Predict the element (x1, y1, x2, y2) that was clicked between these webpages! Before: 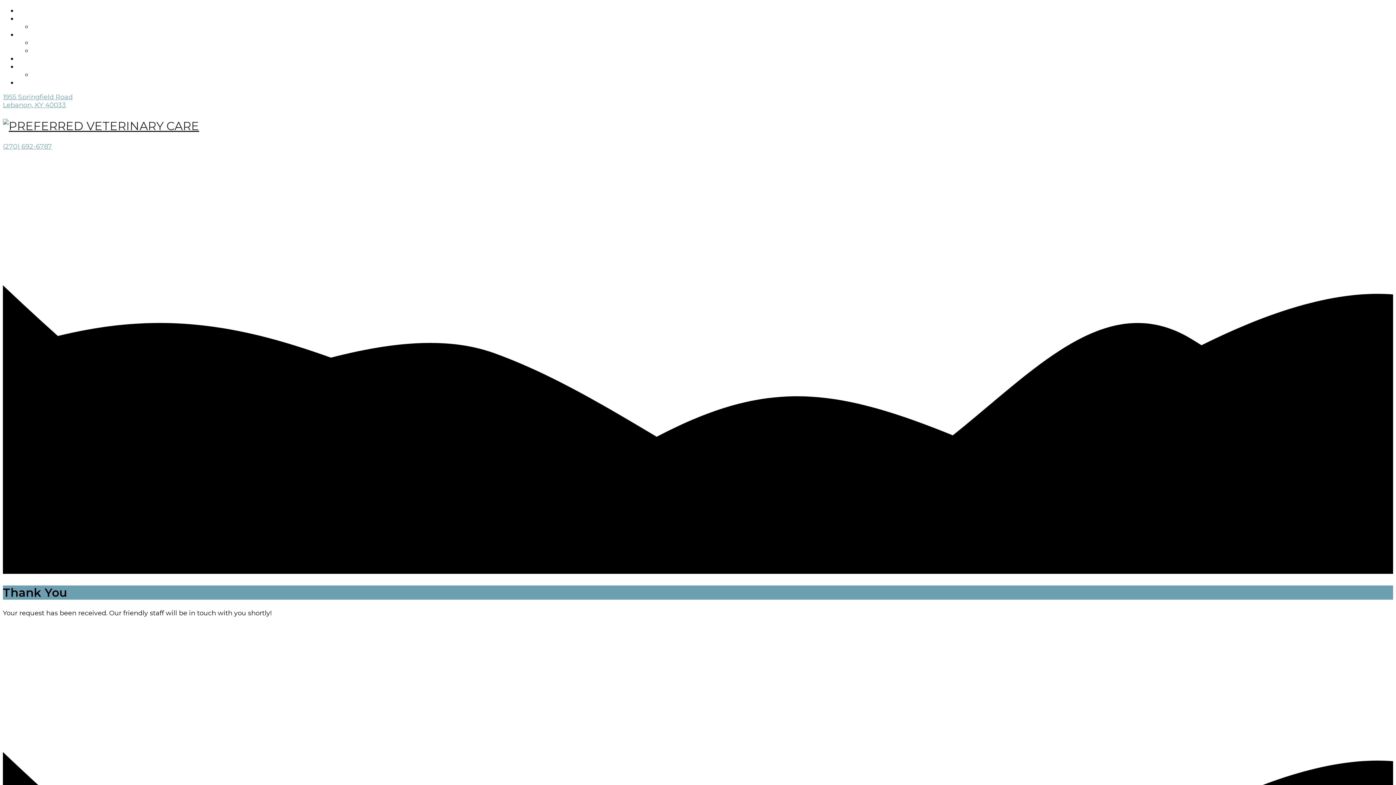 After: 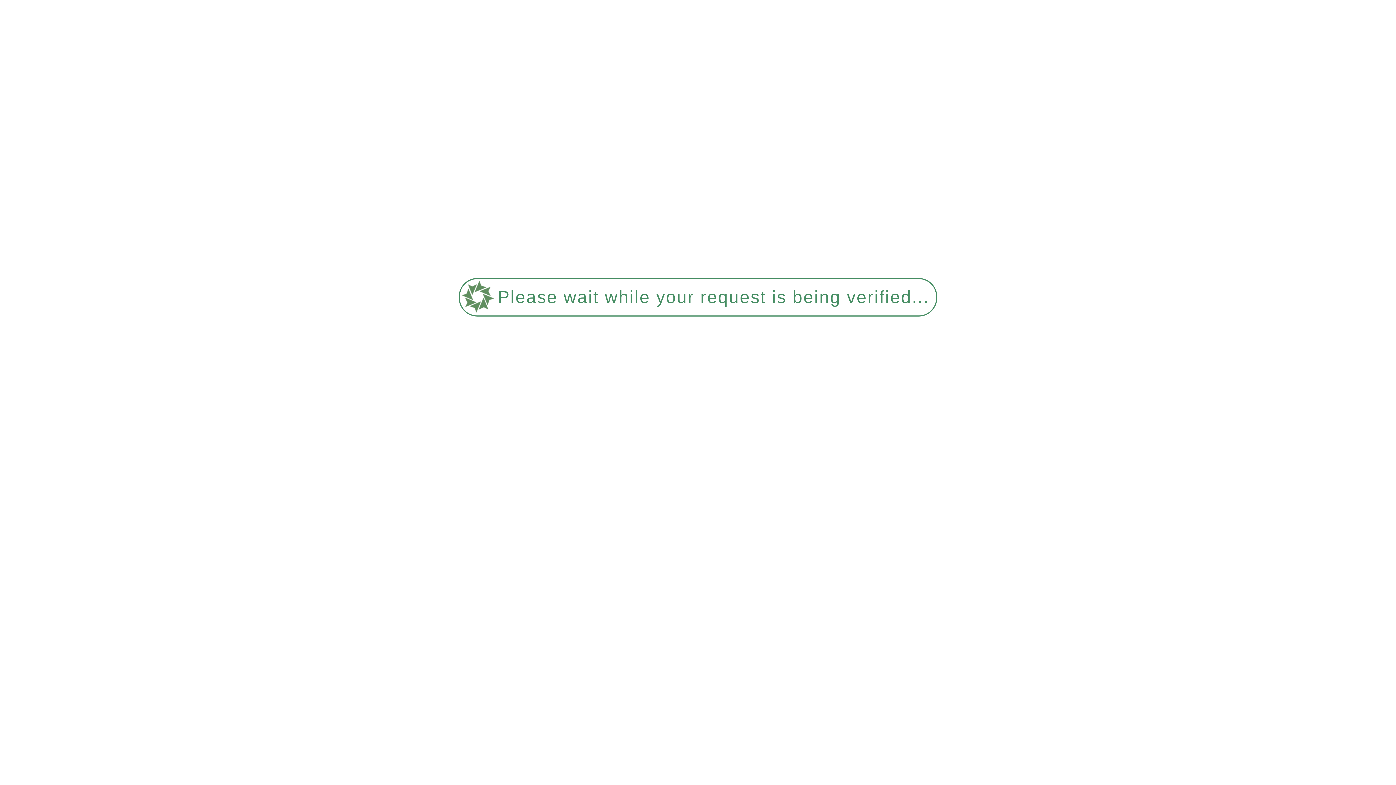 Action: bbox: (17, 30, 62, 38) label: NEW CLIENTS